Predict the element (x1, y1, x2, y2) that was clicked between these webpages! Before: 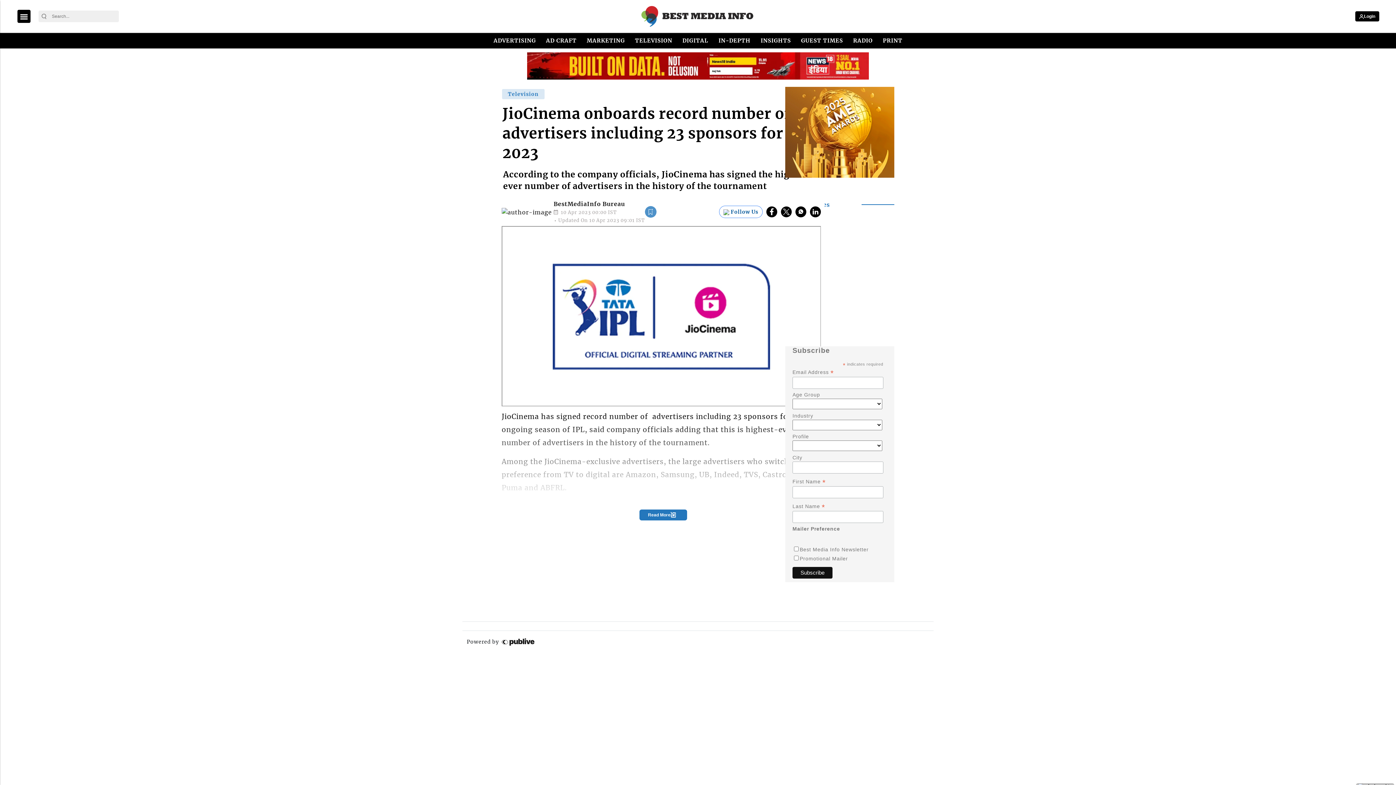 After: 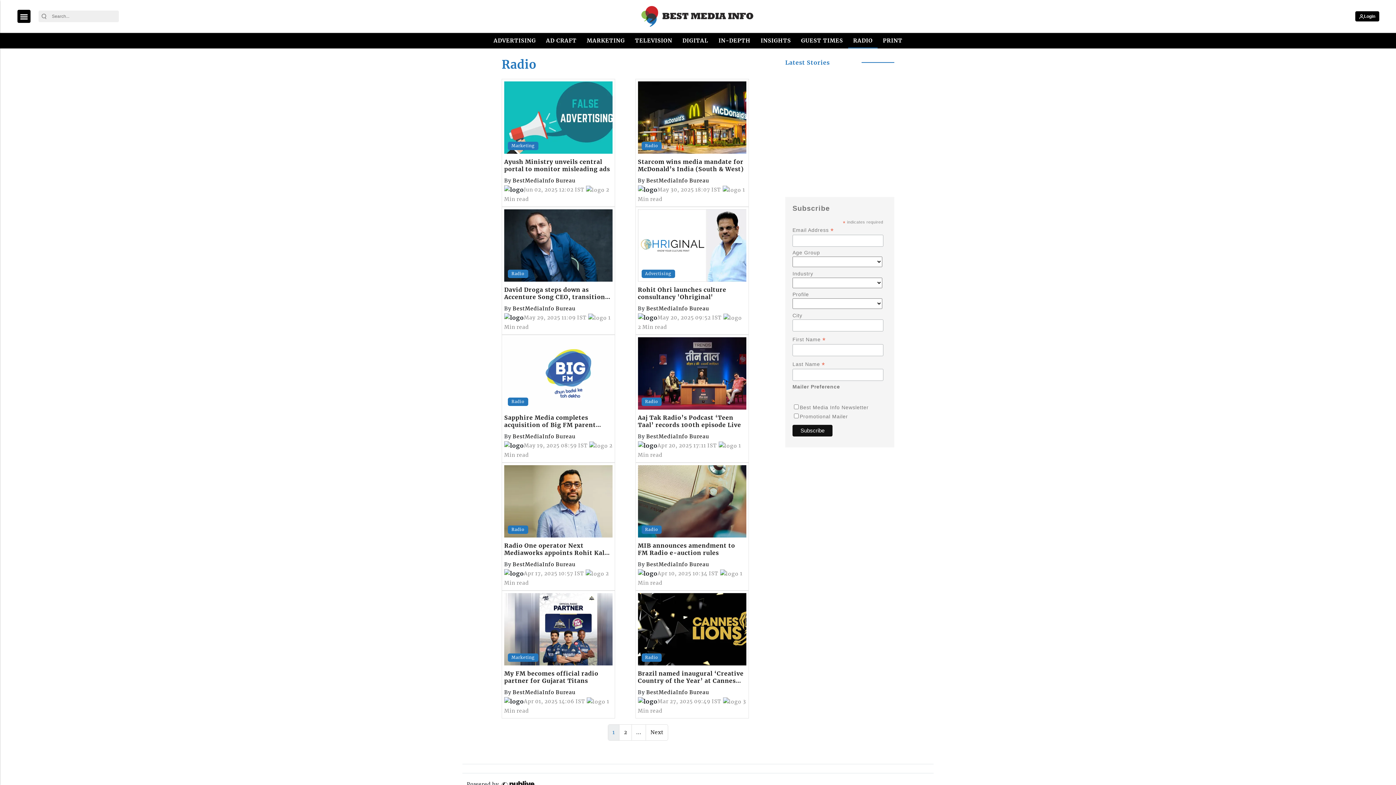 Action: bbox: (850, 33, 875, 48) label: RADIO